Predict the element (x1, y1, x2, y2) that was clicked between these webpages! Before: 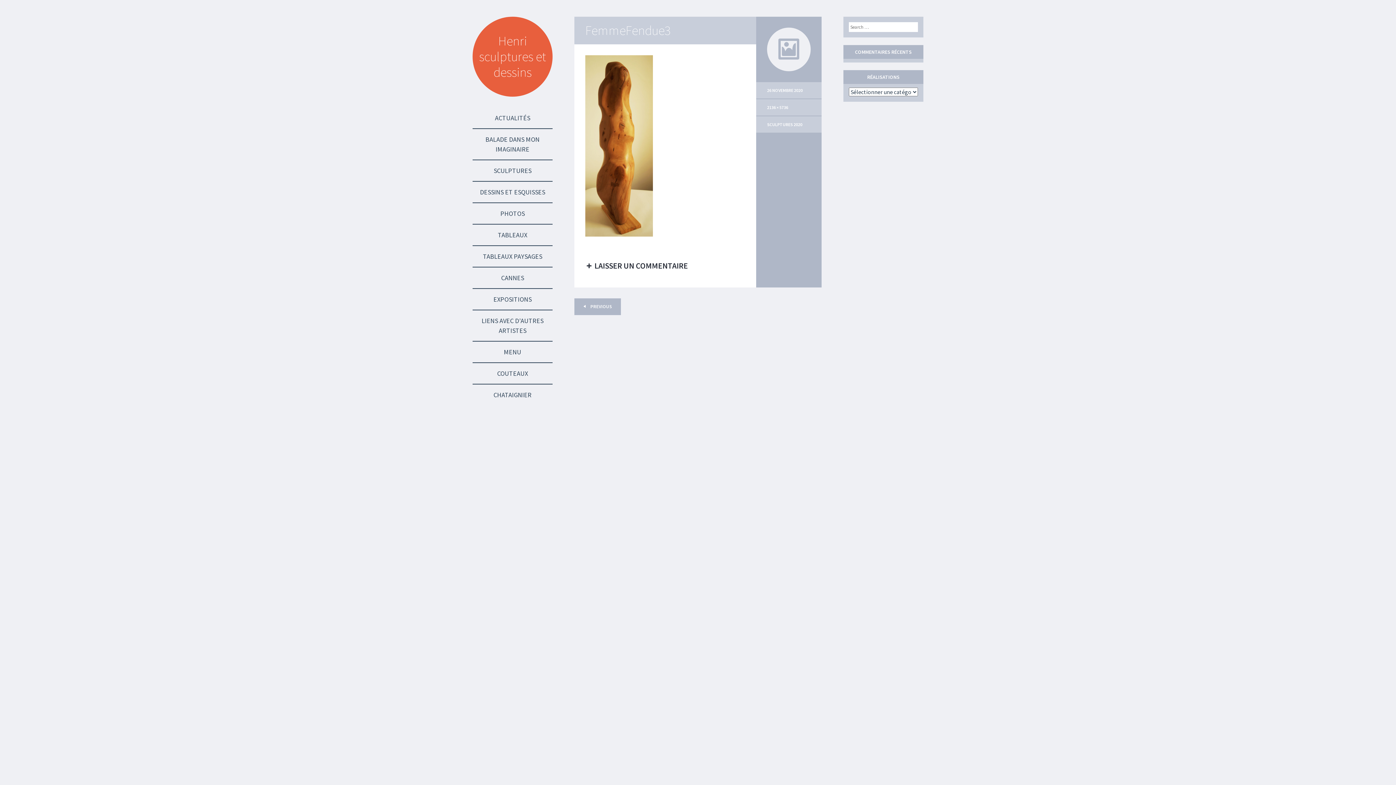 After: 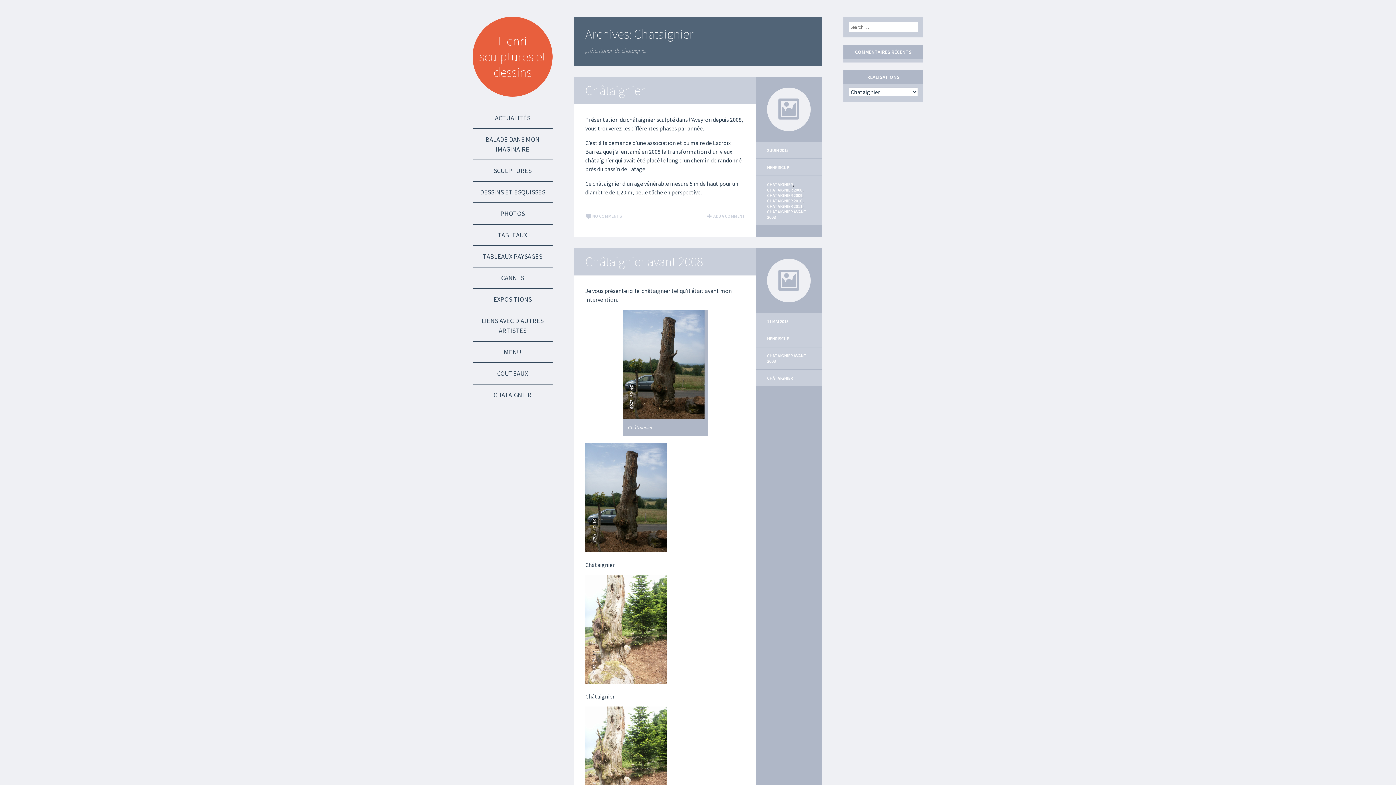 Action: bbox: (472, 384, 552, 405) label: CHATAIGNIER